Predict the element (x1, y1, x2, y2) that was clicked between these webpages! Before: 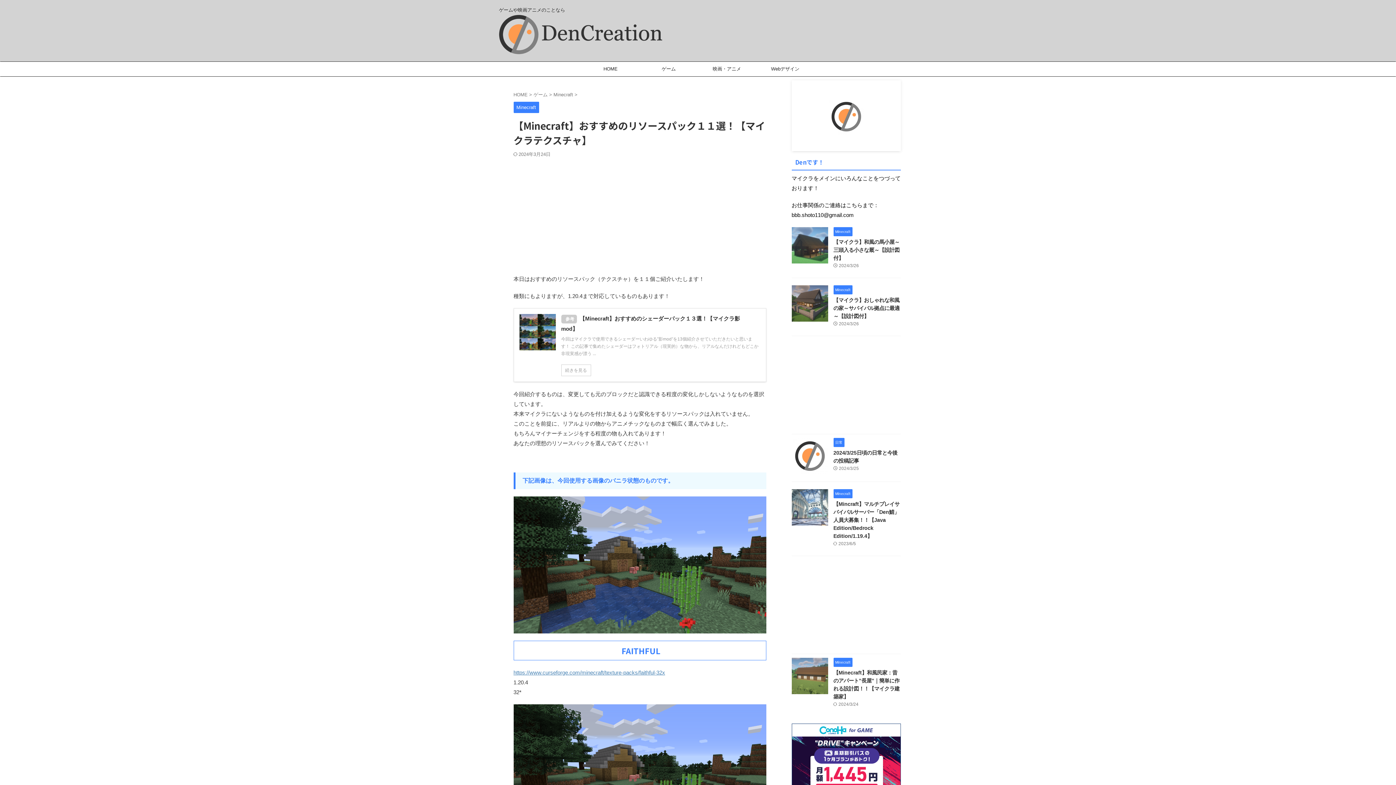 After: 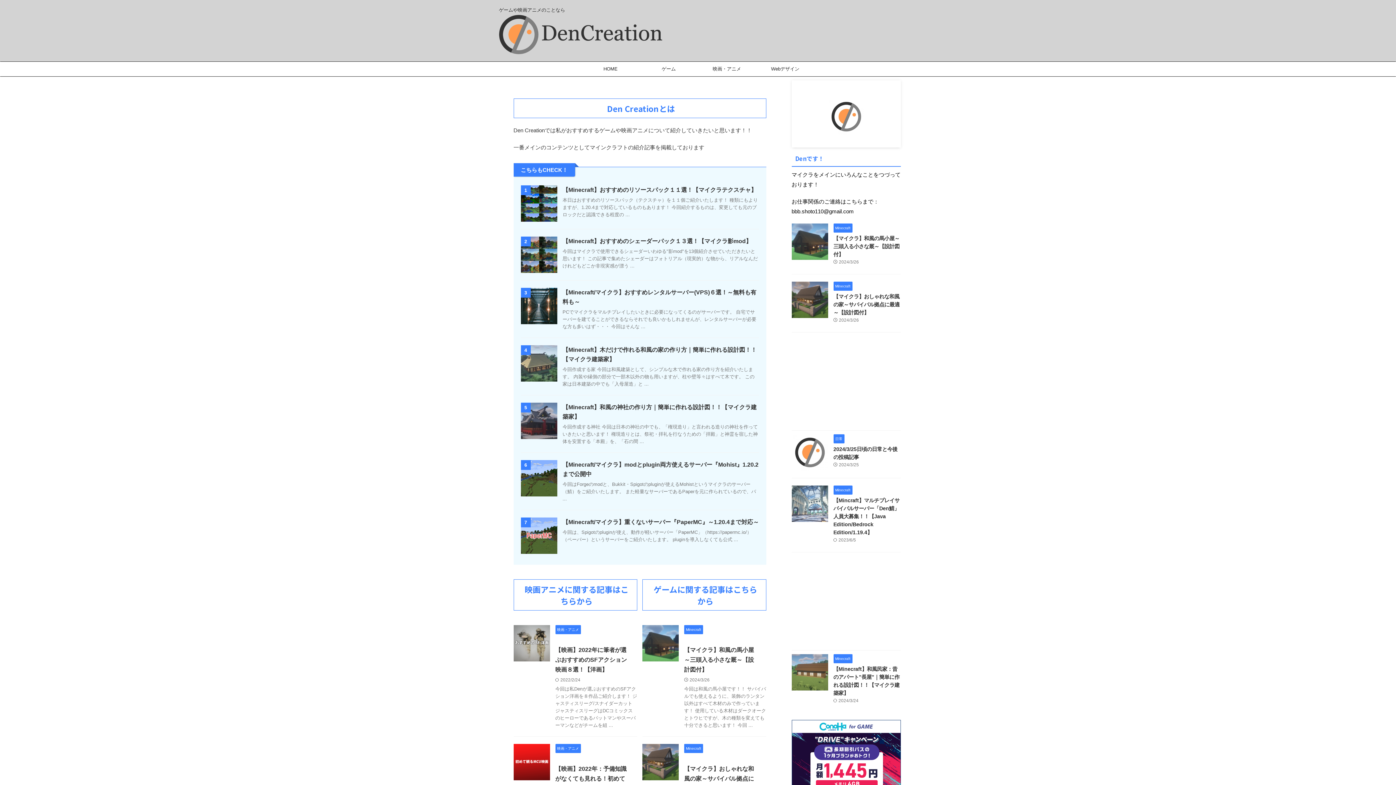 Action: label: HOME  bbox: (513, 92, 529, 97)